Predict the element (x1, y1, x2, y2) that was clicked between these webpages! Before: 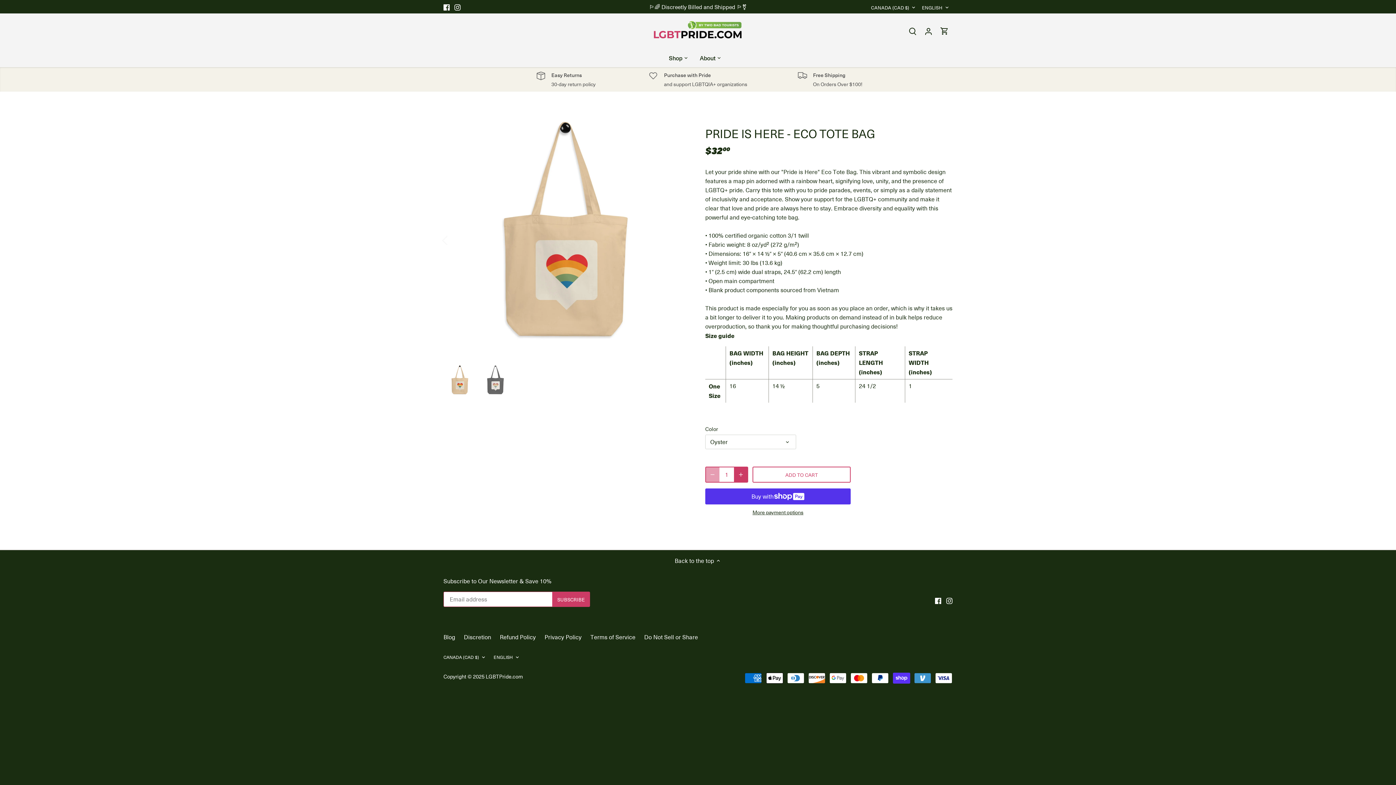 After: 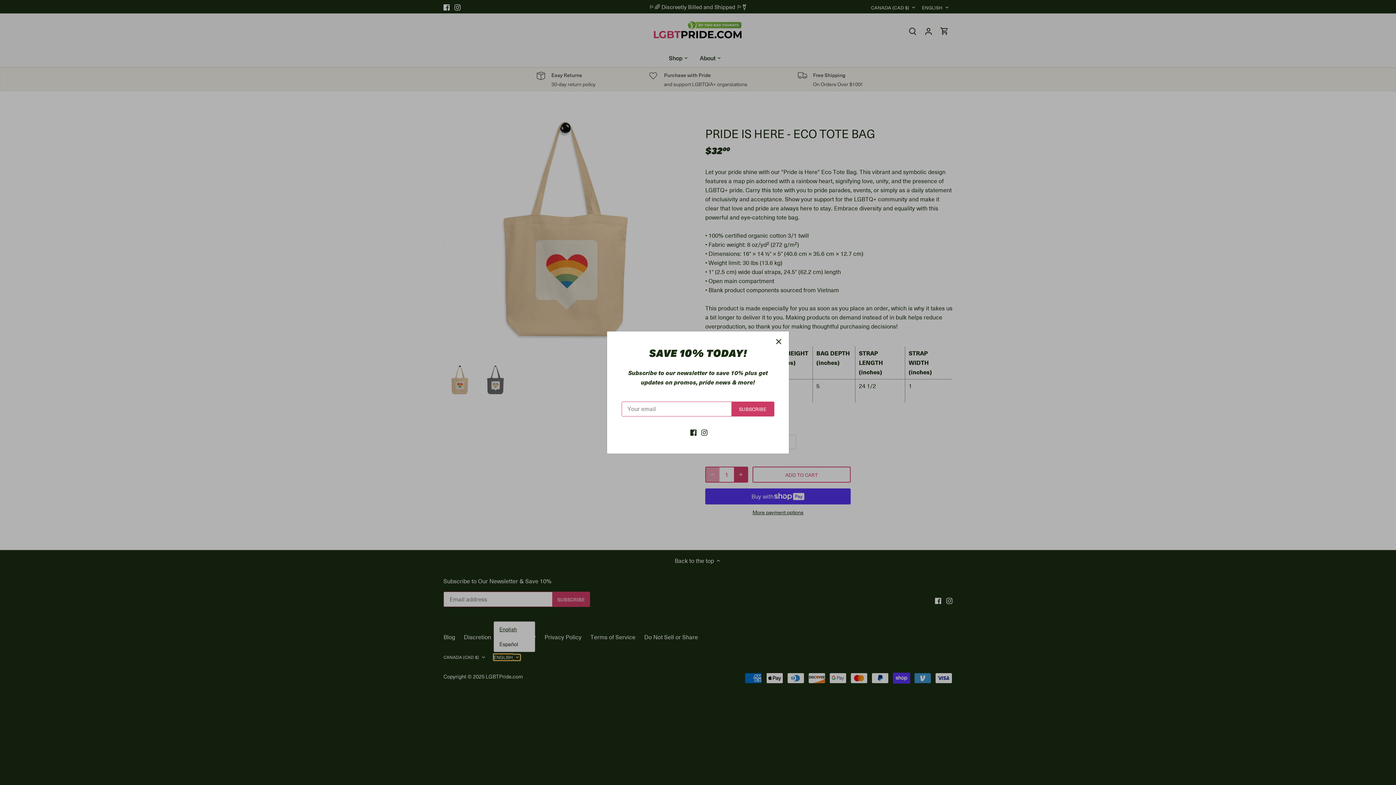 Action: bbox: (493, 654, 520, 660) label: ENGLISH